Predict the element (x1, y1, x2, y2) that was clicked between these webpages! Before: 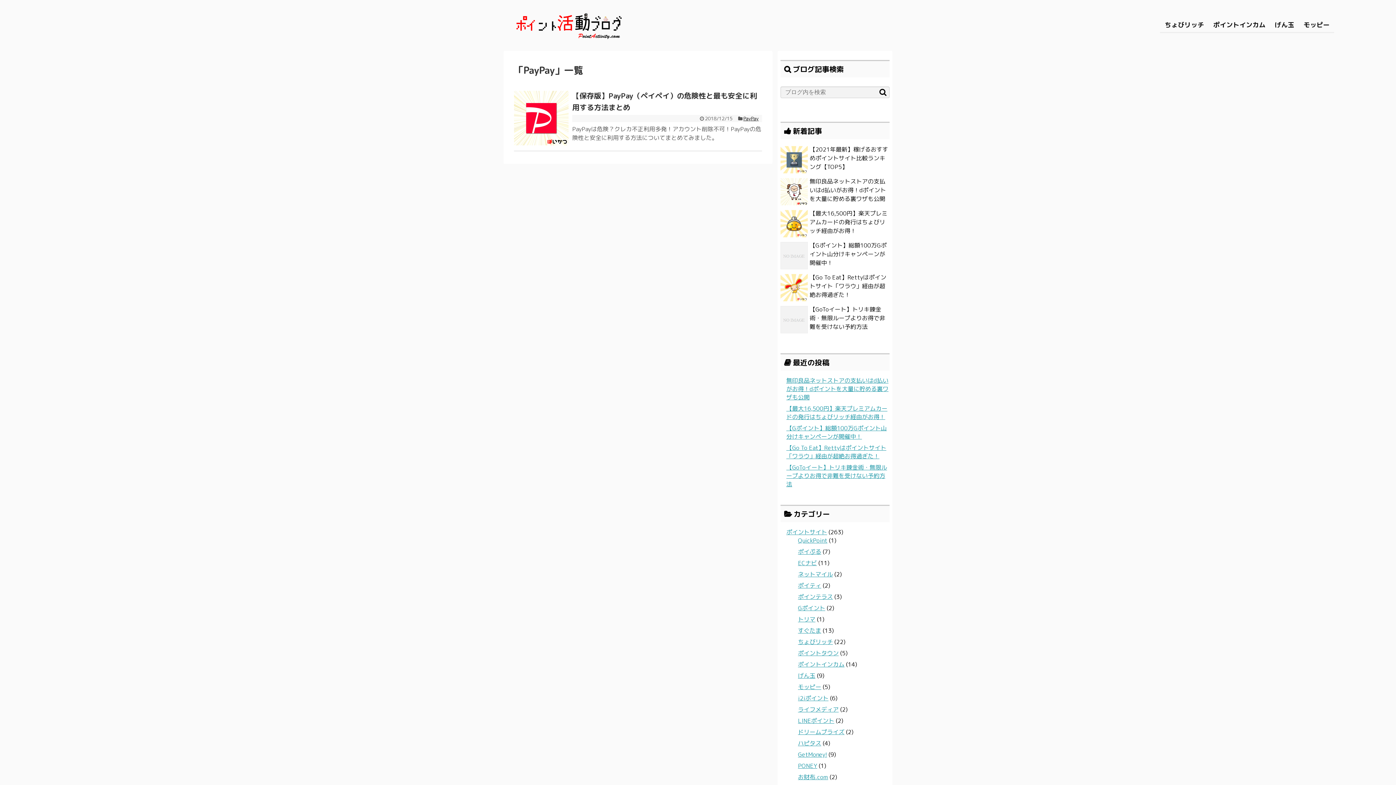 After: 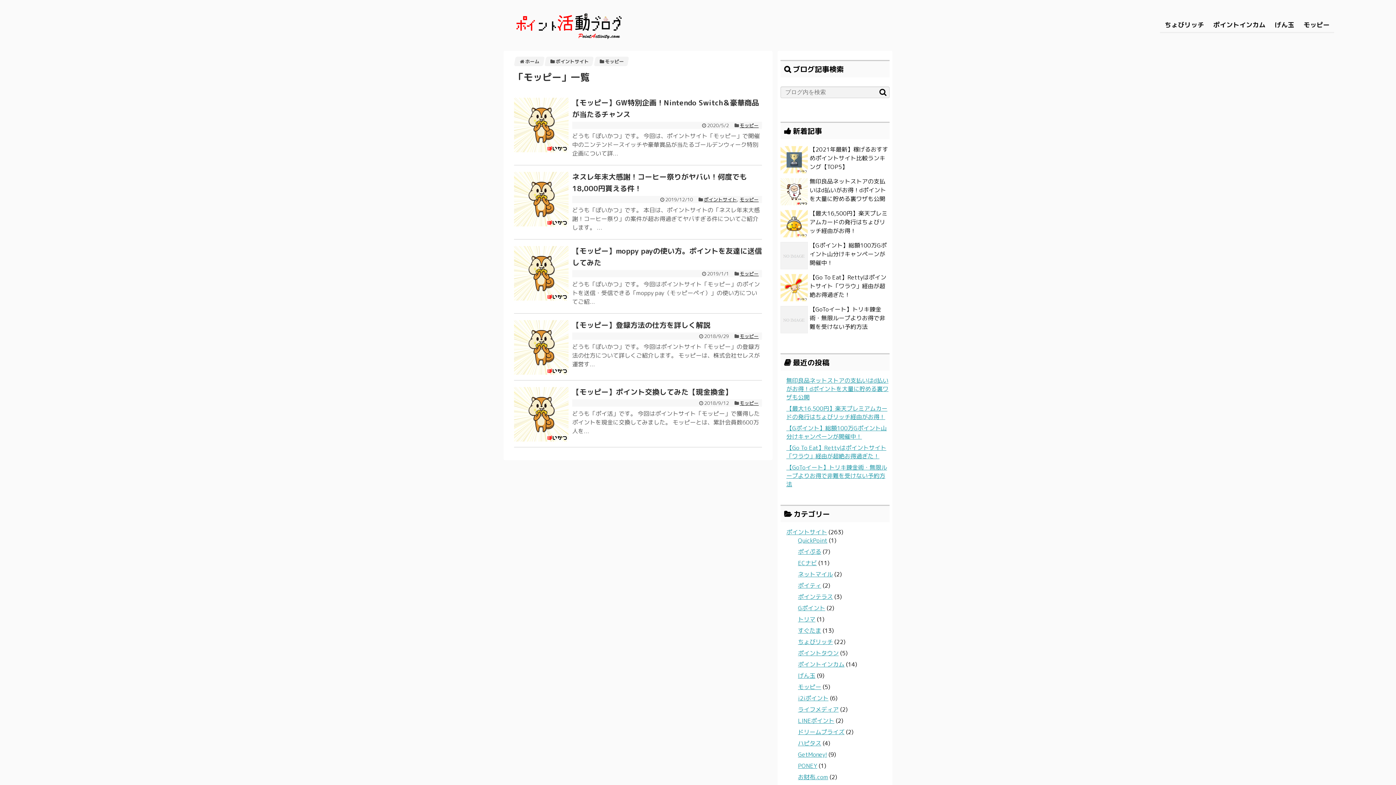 Action: label: モッピー bbox: (798, 683, 821, 691)